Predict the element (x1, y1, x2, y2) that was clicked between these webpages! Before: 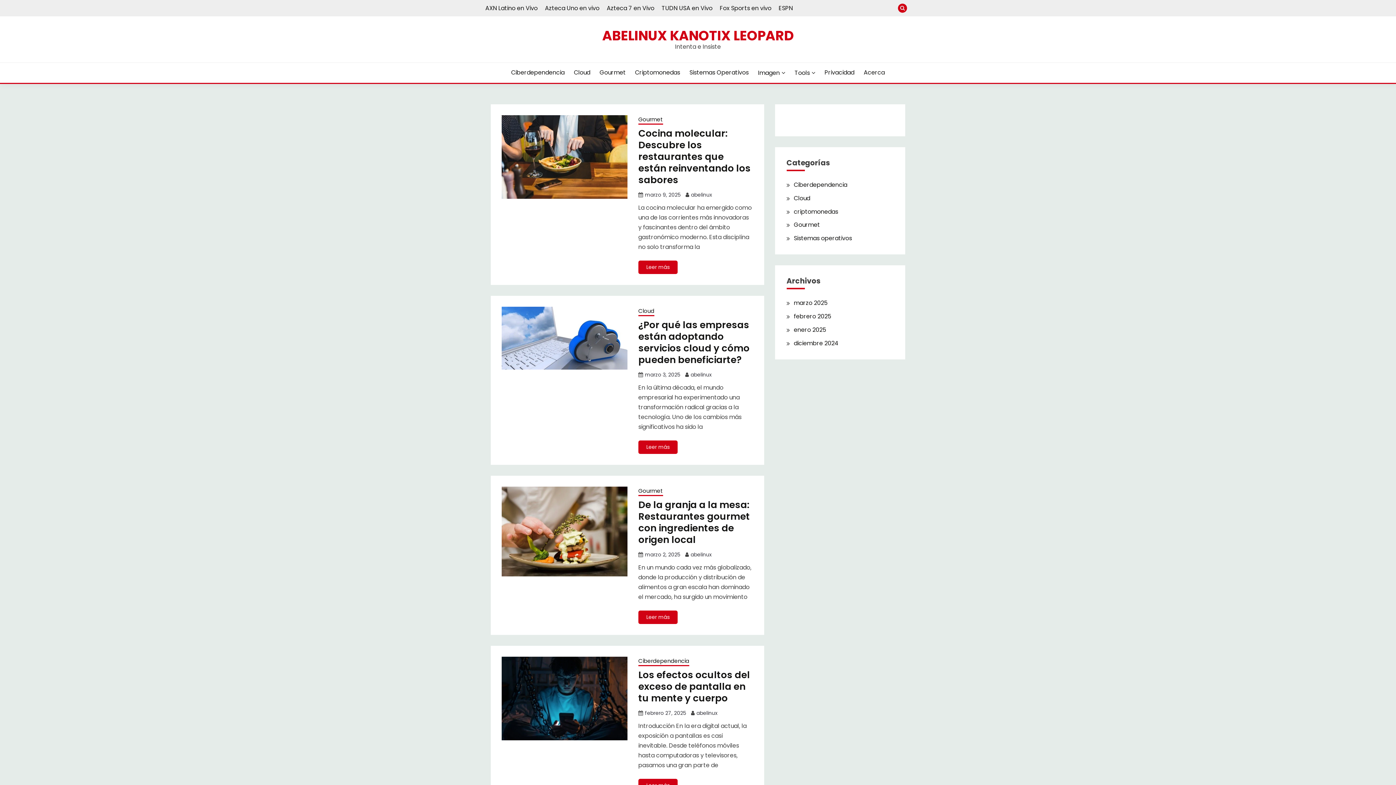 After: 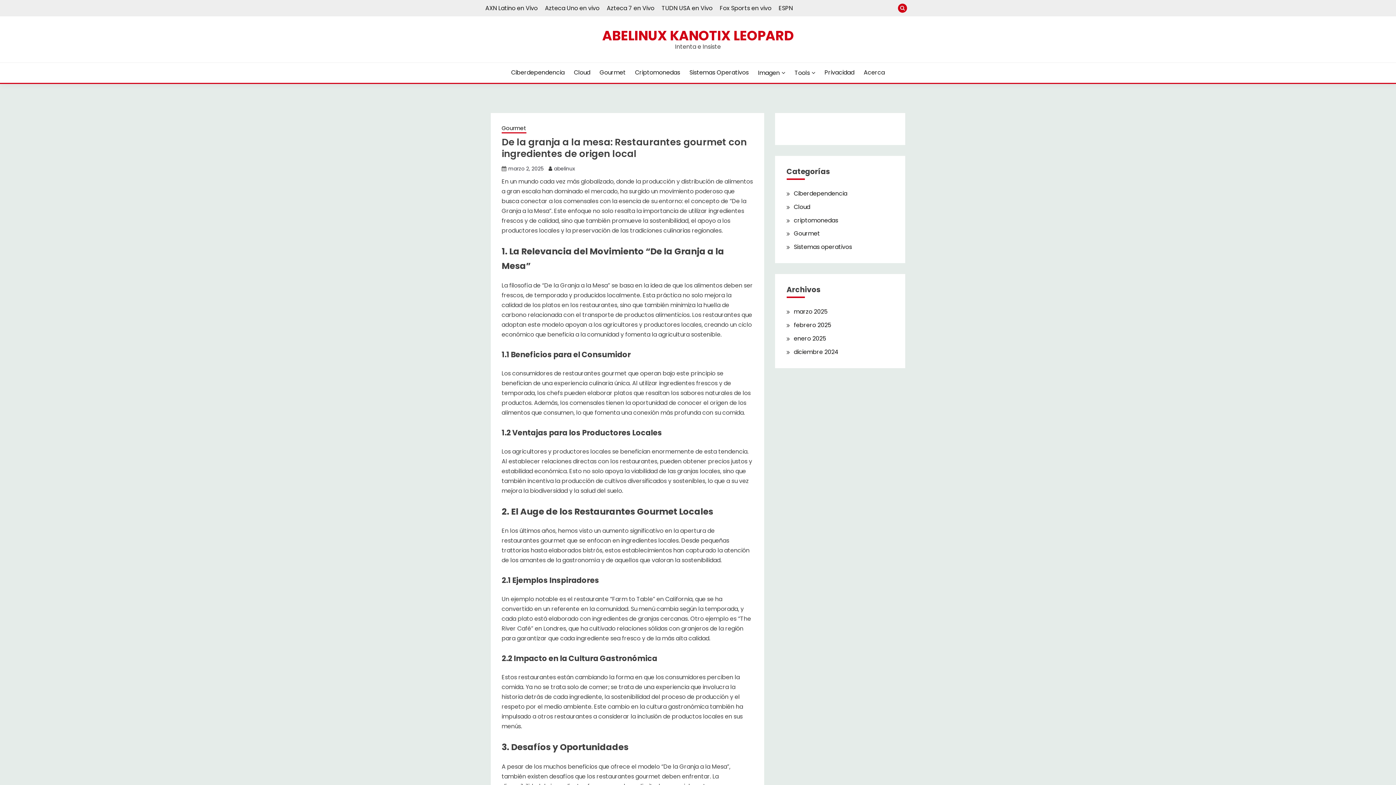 Action: label: De la granja a la mesa: Restaurantes gourmet con ingredientes de origen local bbox: (638, 498, 750, 546)